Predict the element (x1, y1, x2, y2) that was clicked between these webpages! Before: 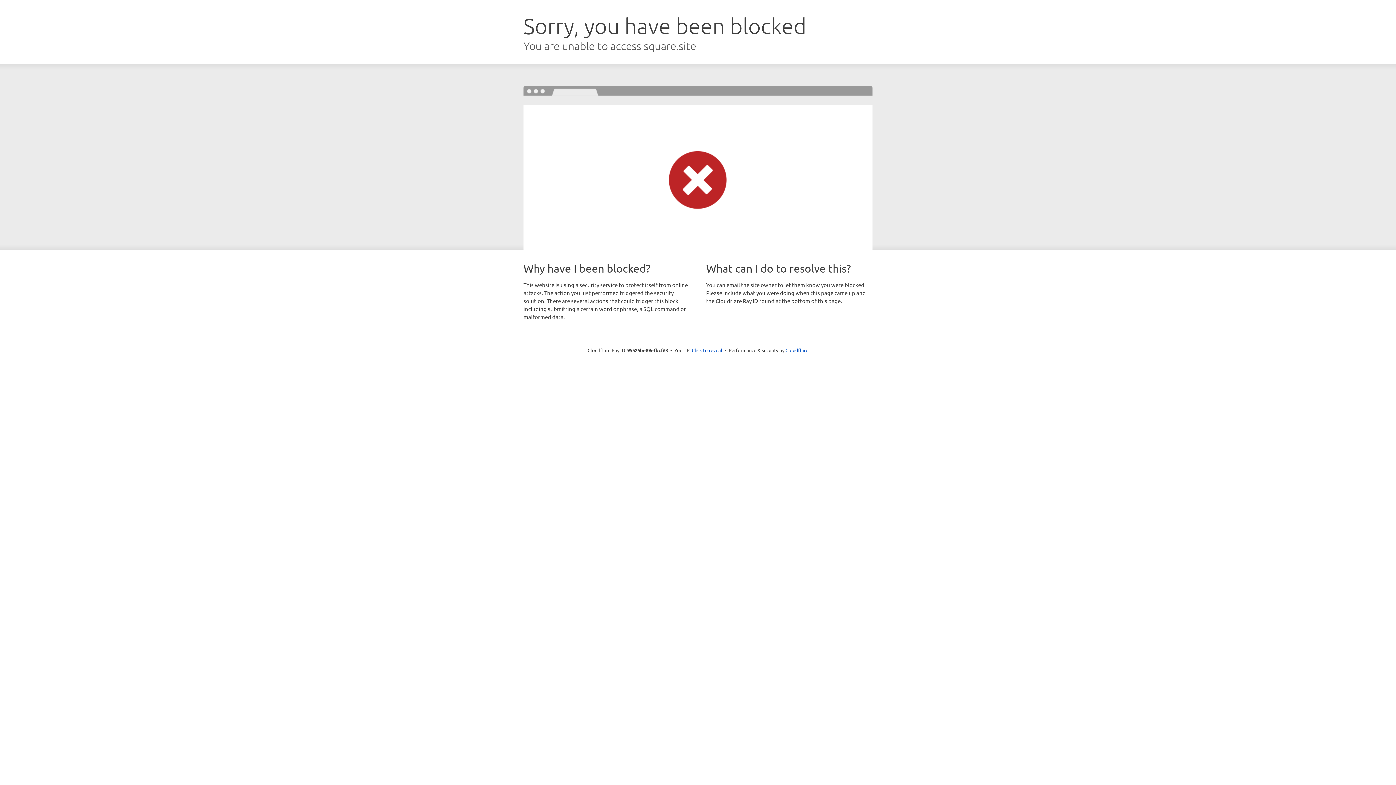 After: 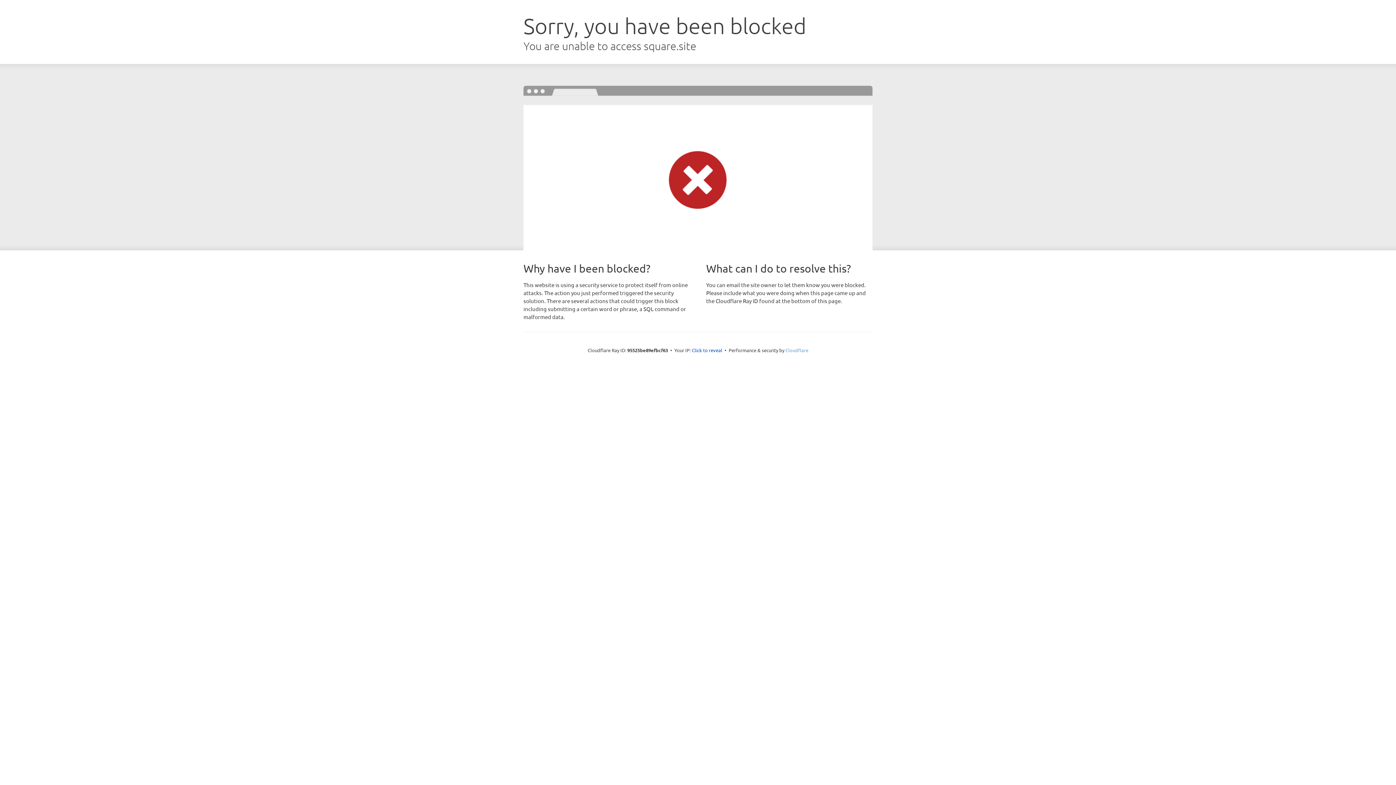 Action: label: Cloudflare bbox: (785, 347, 808, 353)